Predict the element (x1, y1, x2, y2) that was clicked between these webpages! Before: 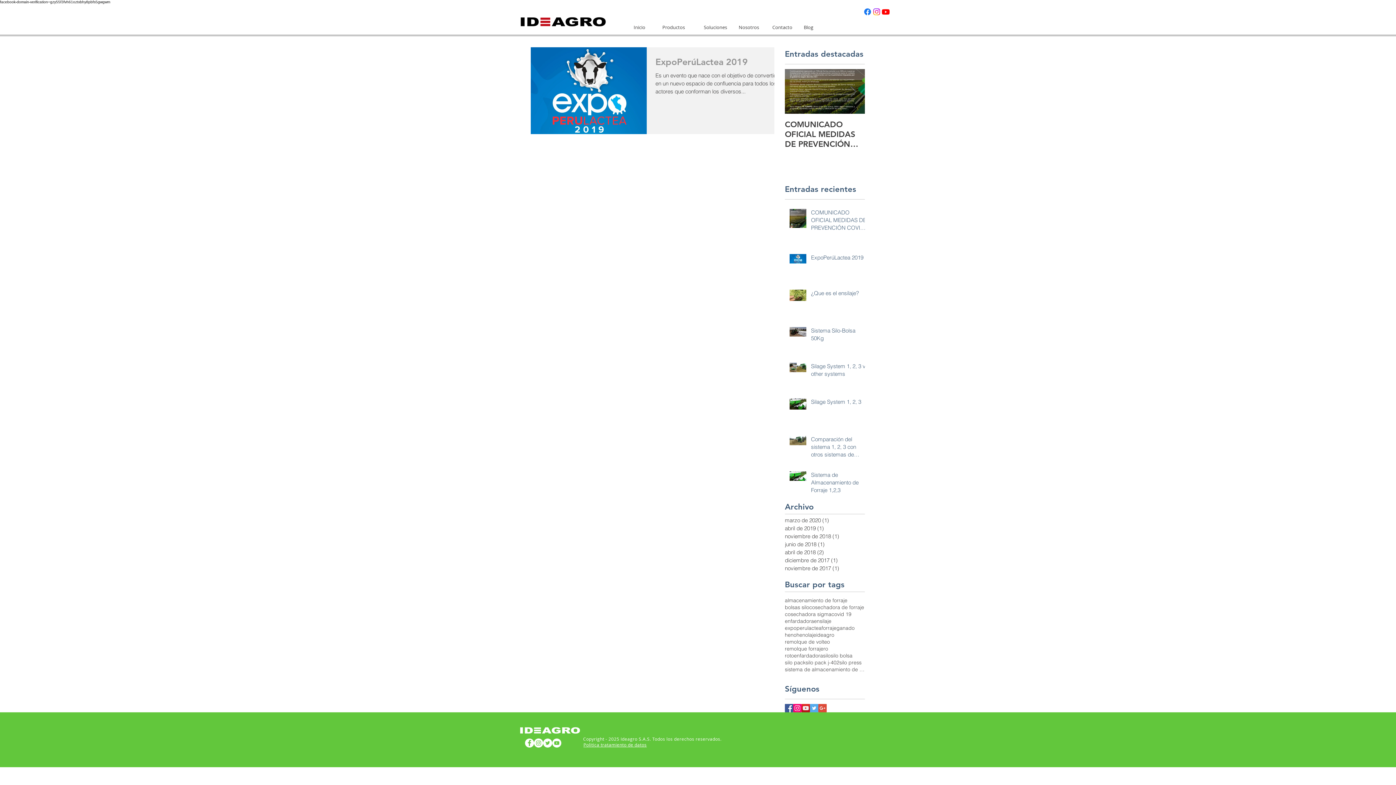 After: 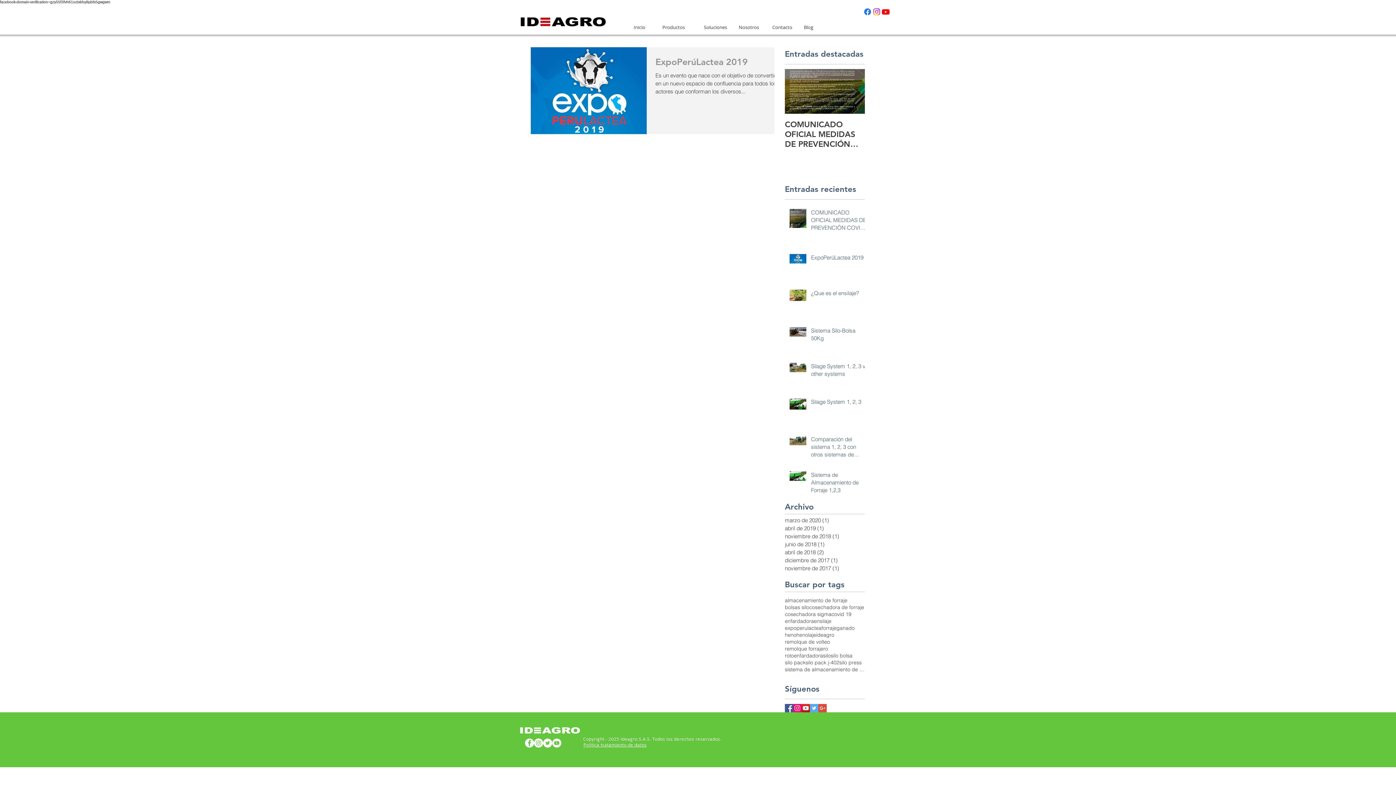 Action: bbox: (863, 7, 872, 16) label: Facebook